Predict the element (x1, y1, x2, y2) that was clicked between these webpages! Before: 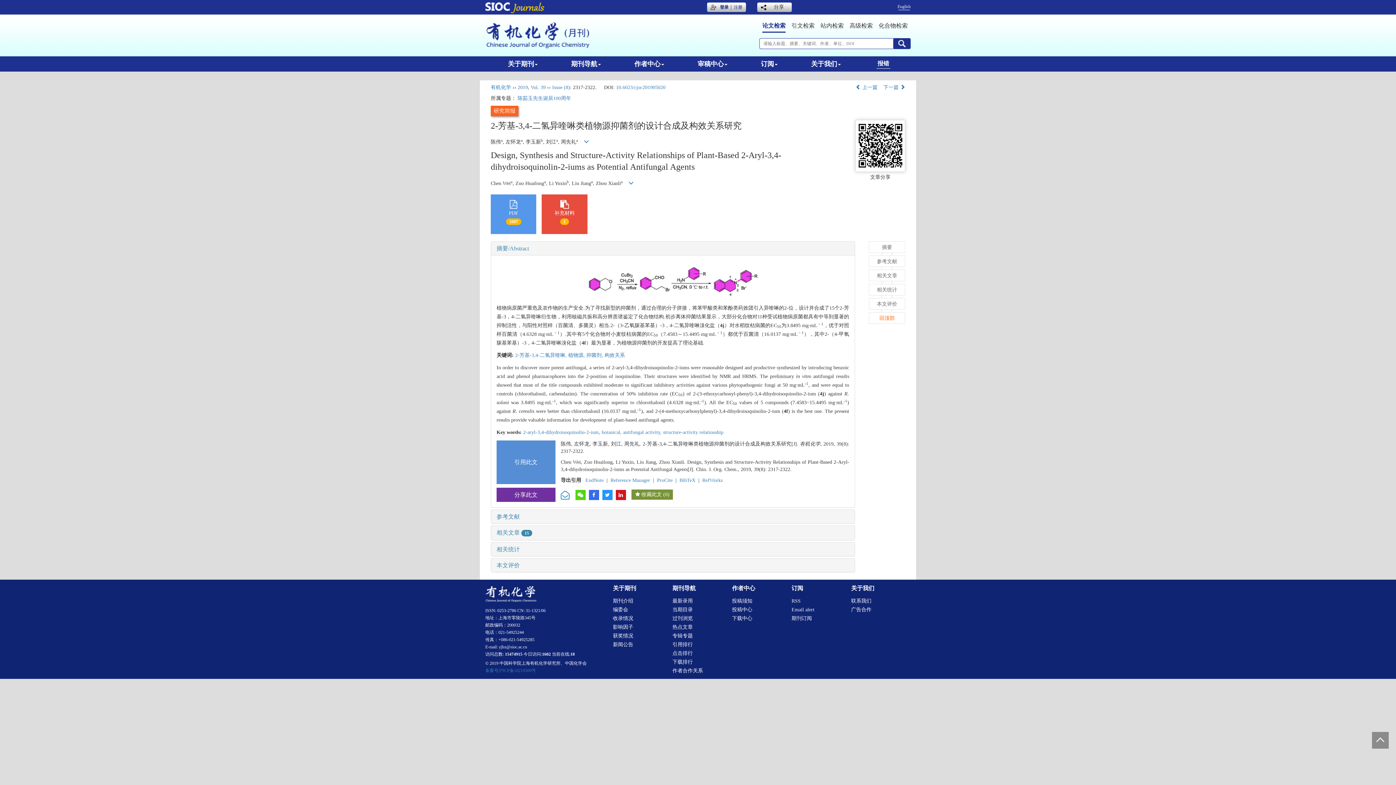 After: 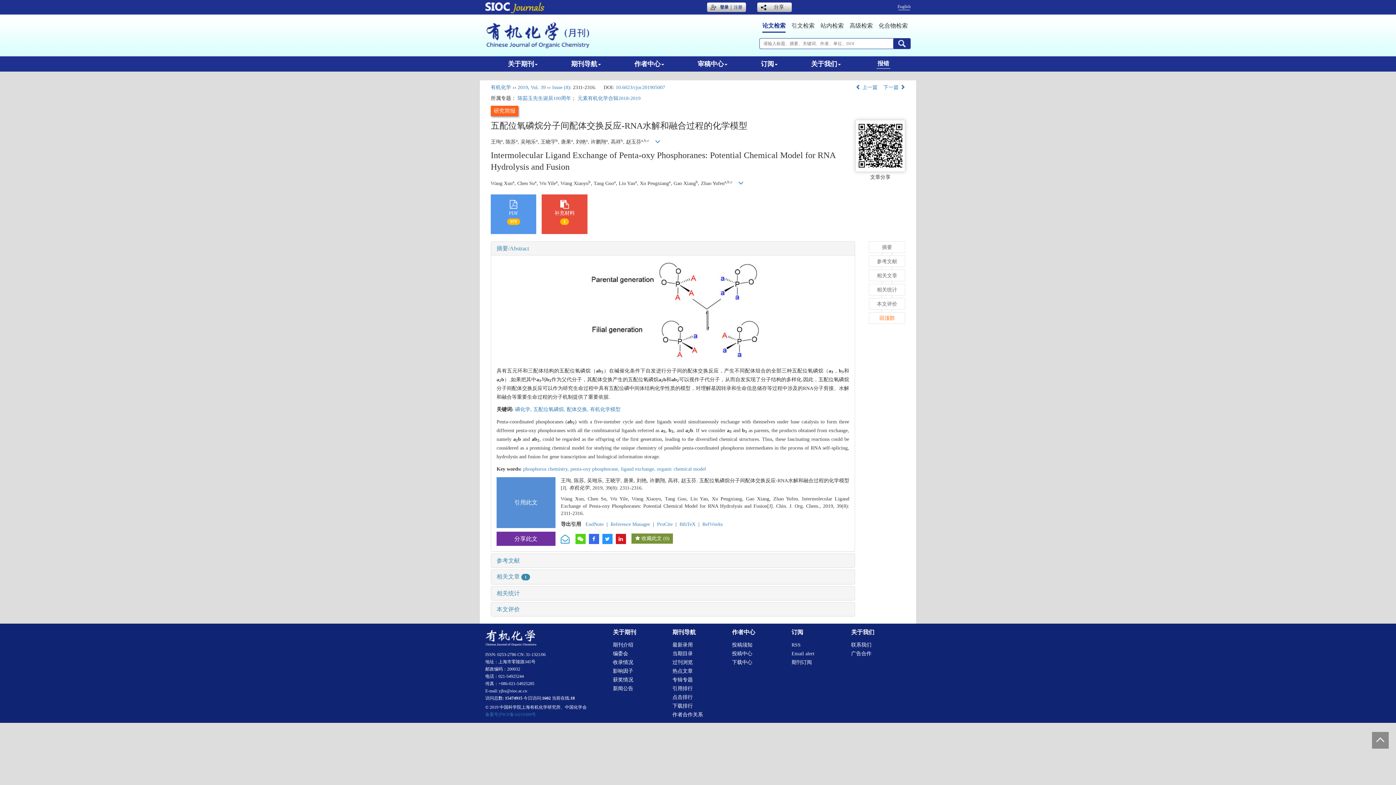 Action: bbox: (856, 84, 877, 90) label:  上一篇